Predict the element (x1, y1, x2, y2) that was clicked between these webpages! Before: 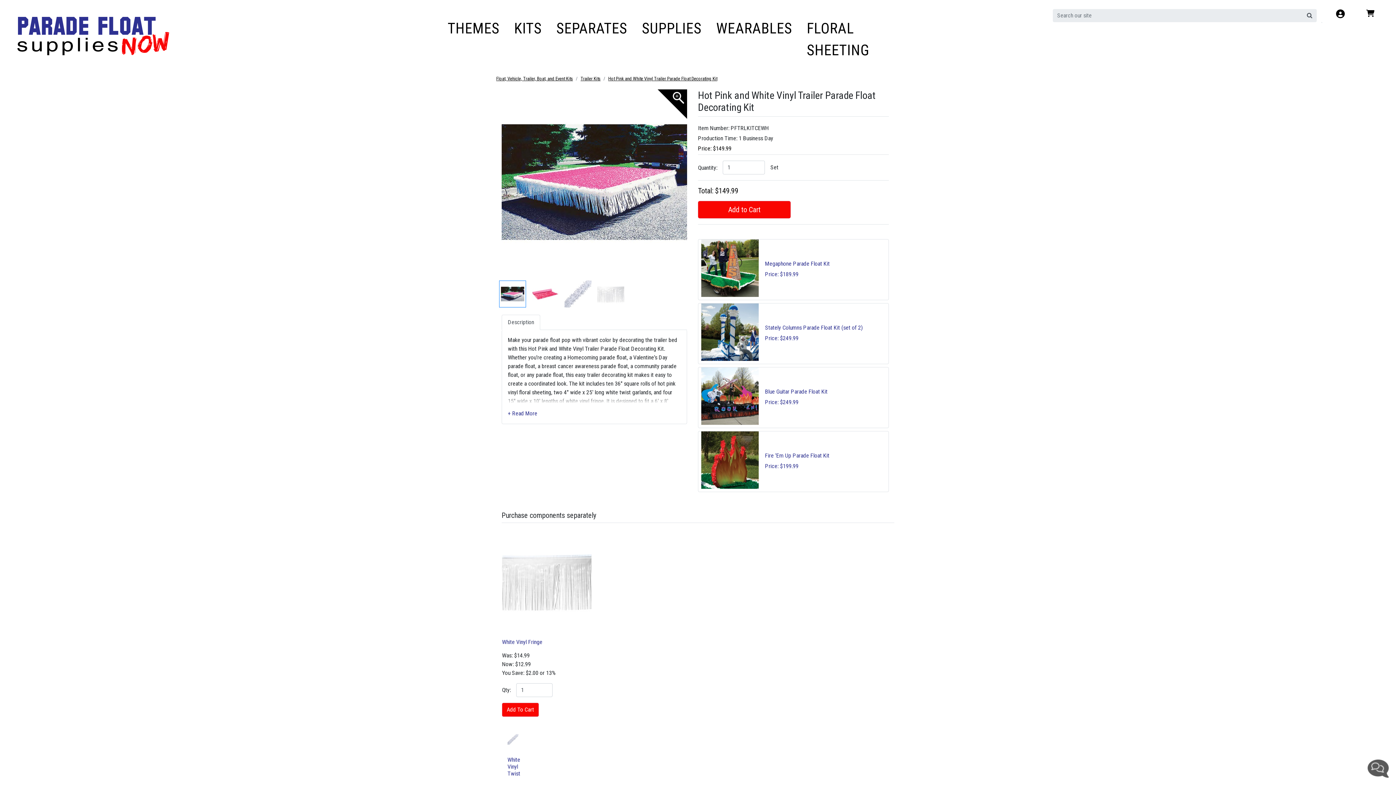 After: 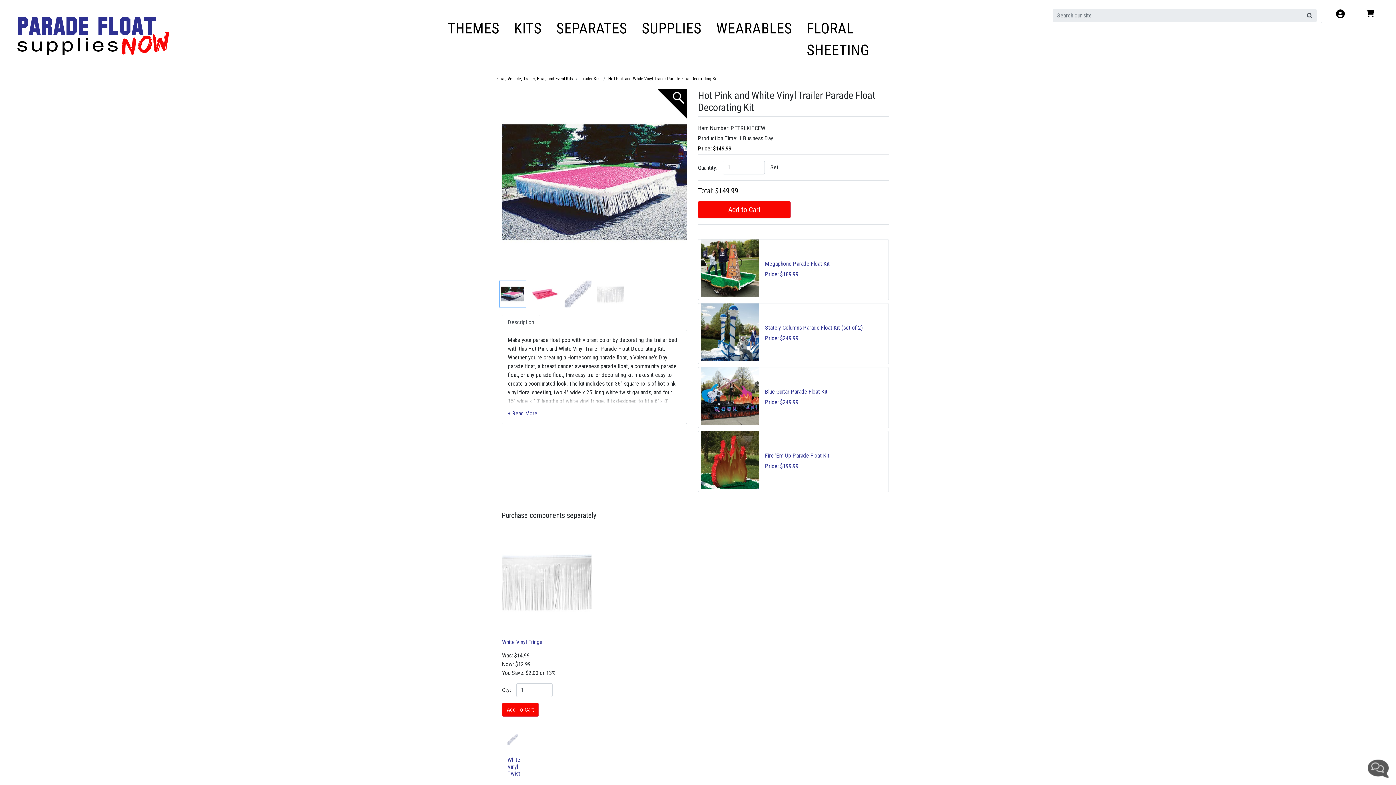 Action: bbox: (499, 290, 526, 297)